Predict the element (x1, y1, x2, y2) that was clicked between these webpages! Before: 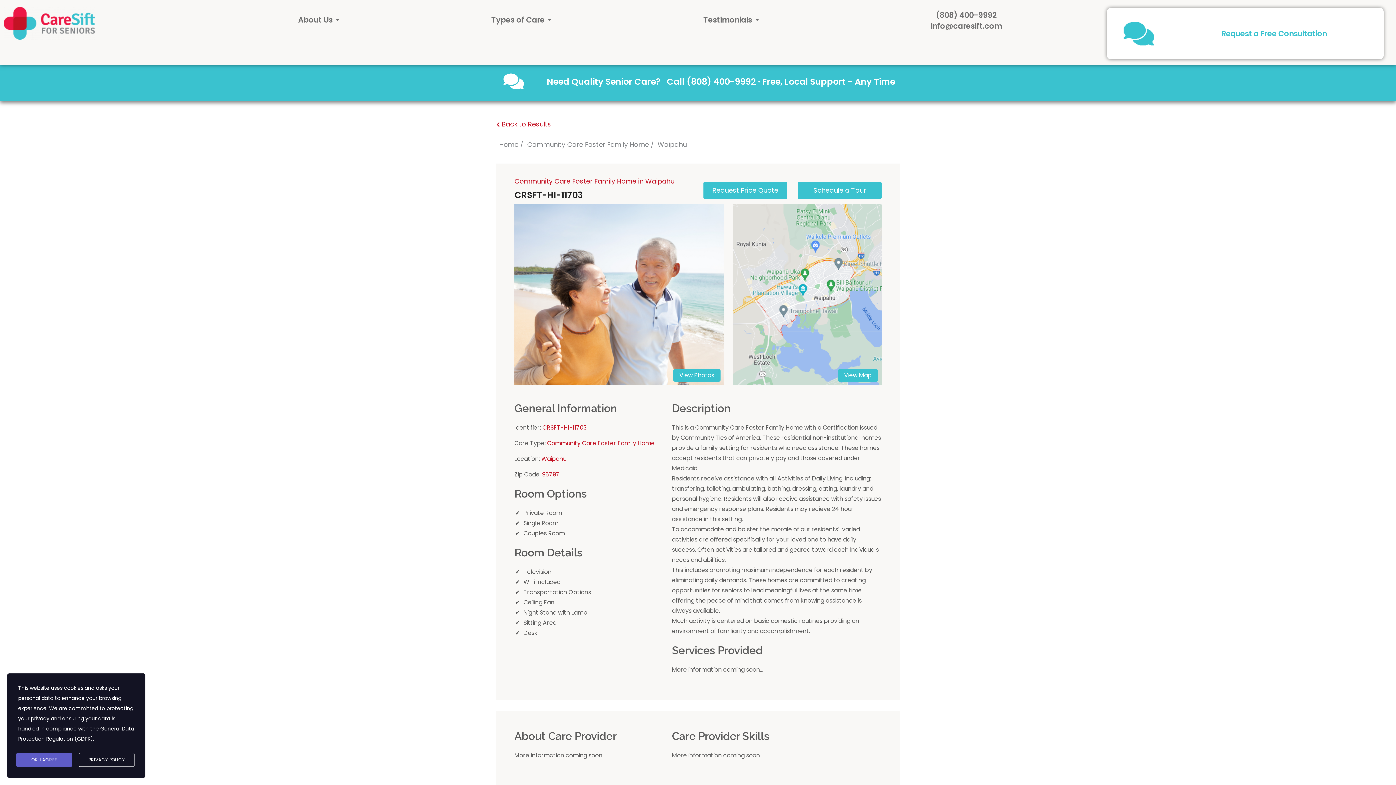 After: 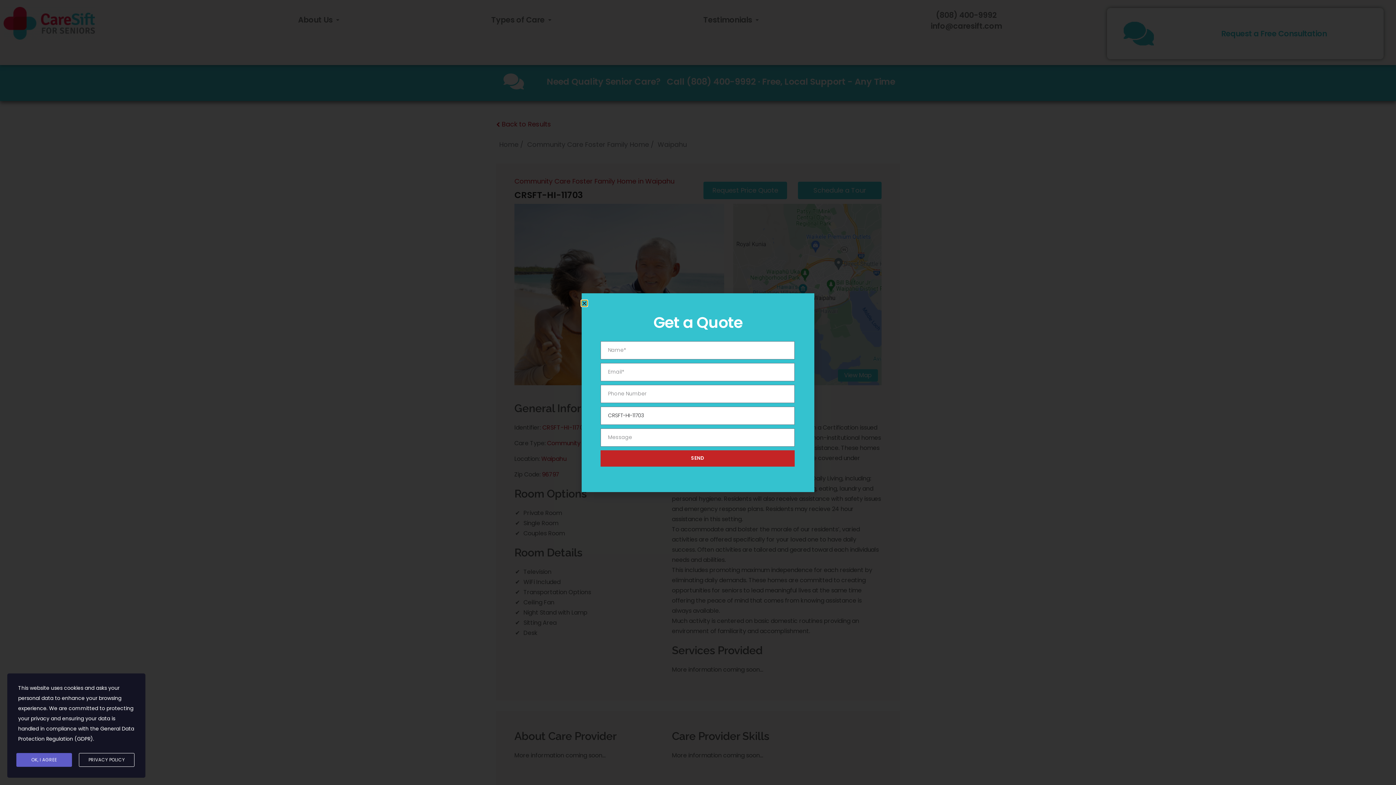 Action: label: Request Price Quote bbox: (703, 181, 787, 199)